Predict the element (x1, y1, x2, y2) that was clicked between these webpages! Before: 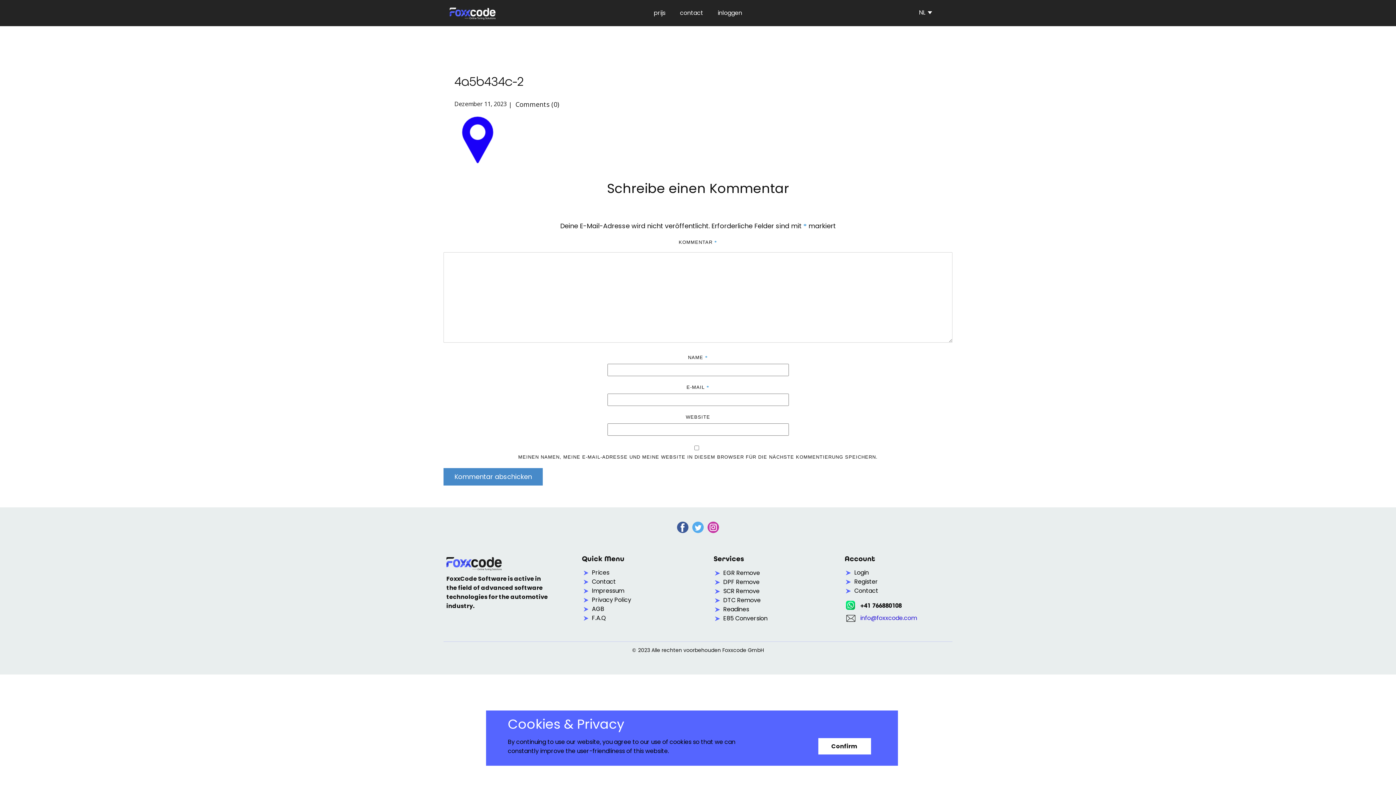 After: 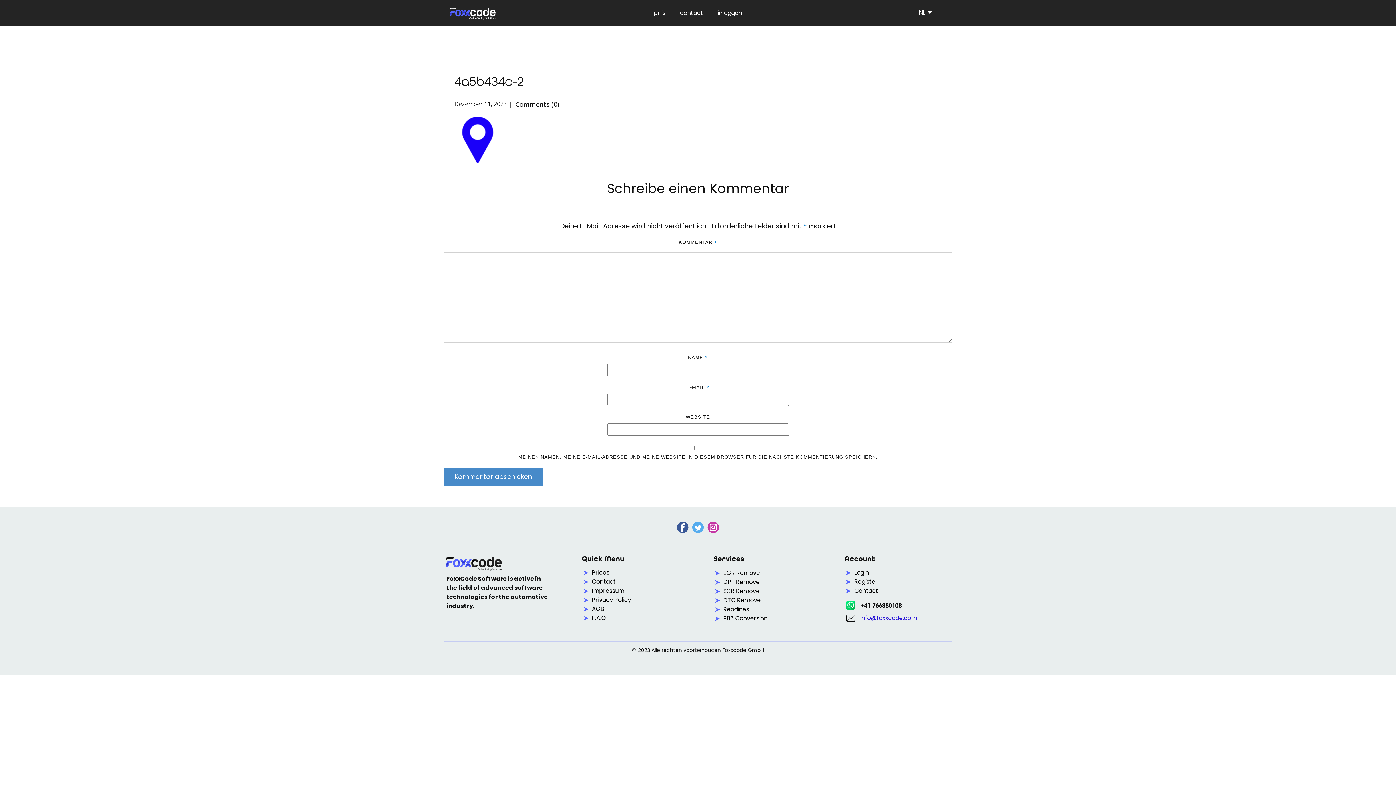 Action: bbox: (818, 738, 871, 754) label: Confirm